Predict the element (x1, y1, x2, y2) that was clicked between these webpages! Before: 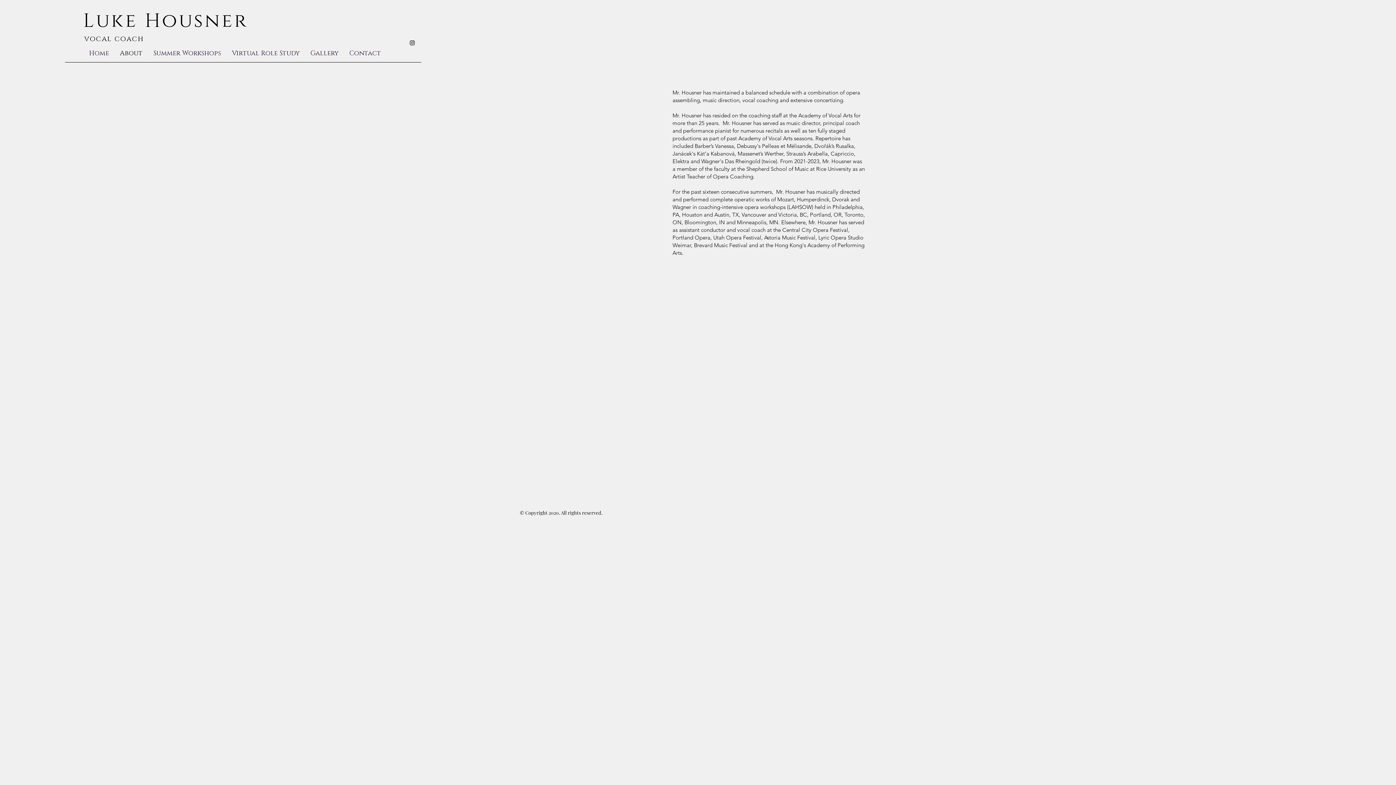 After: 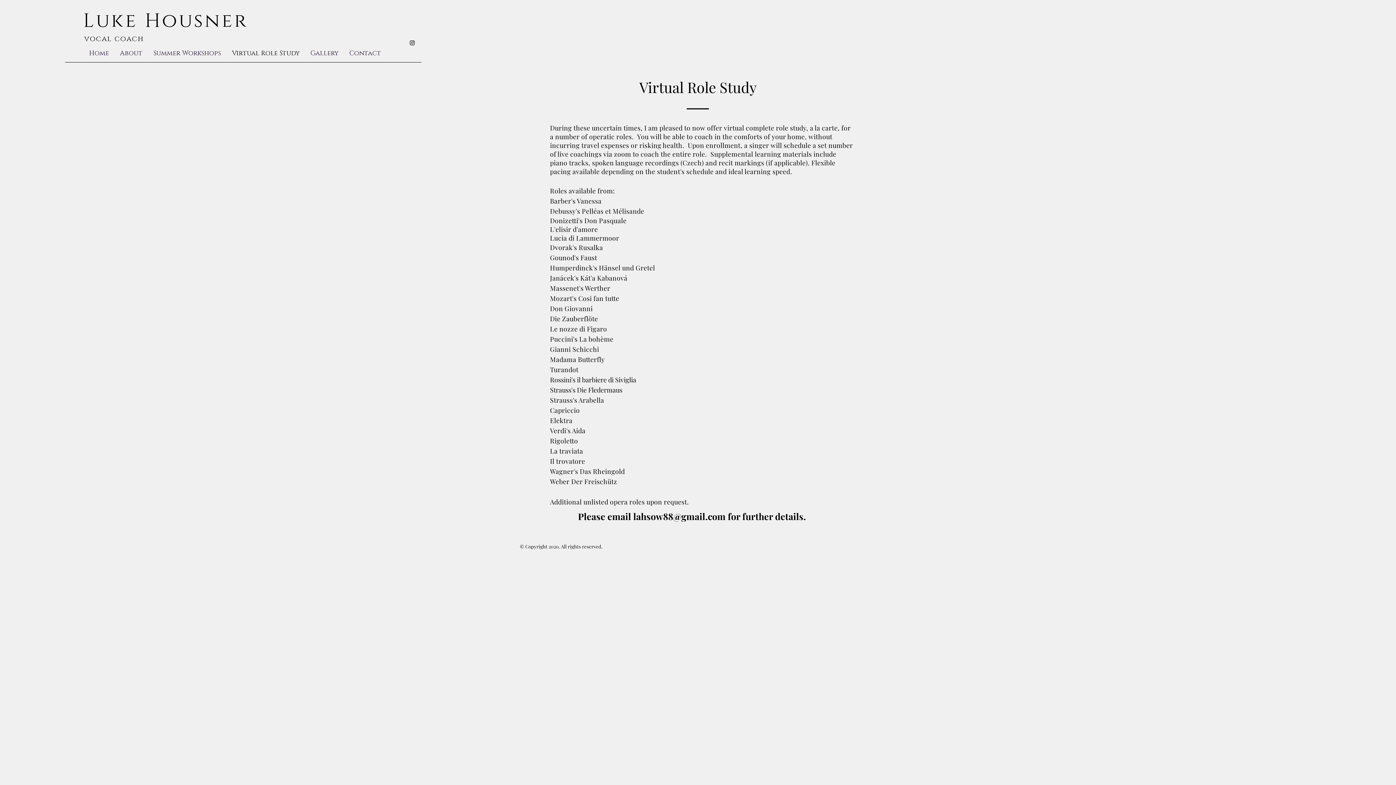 Action: label: Virtual Role Study bbox: (226, 43, 305, 63)